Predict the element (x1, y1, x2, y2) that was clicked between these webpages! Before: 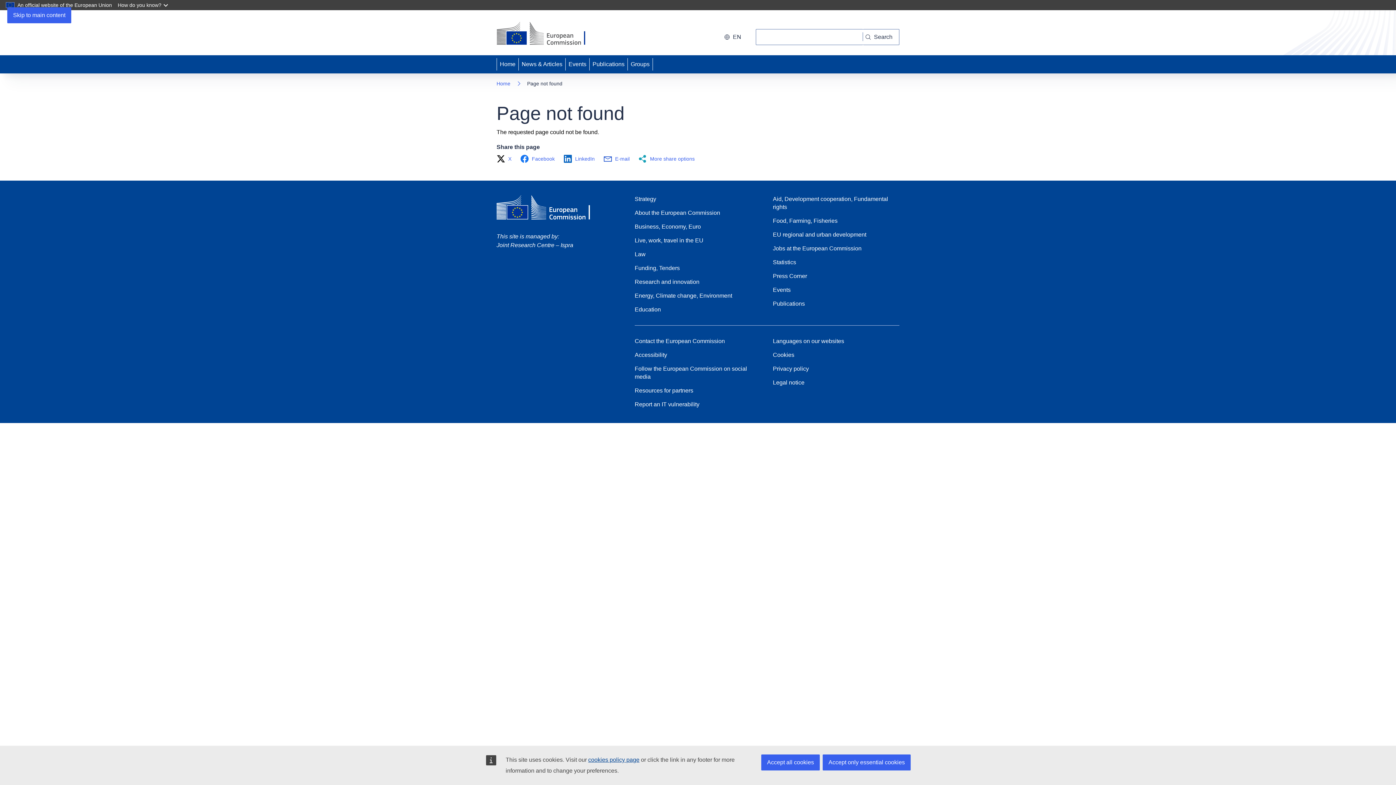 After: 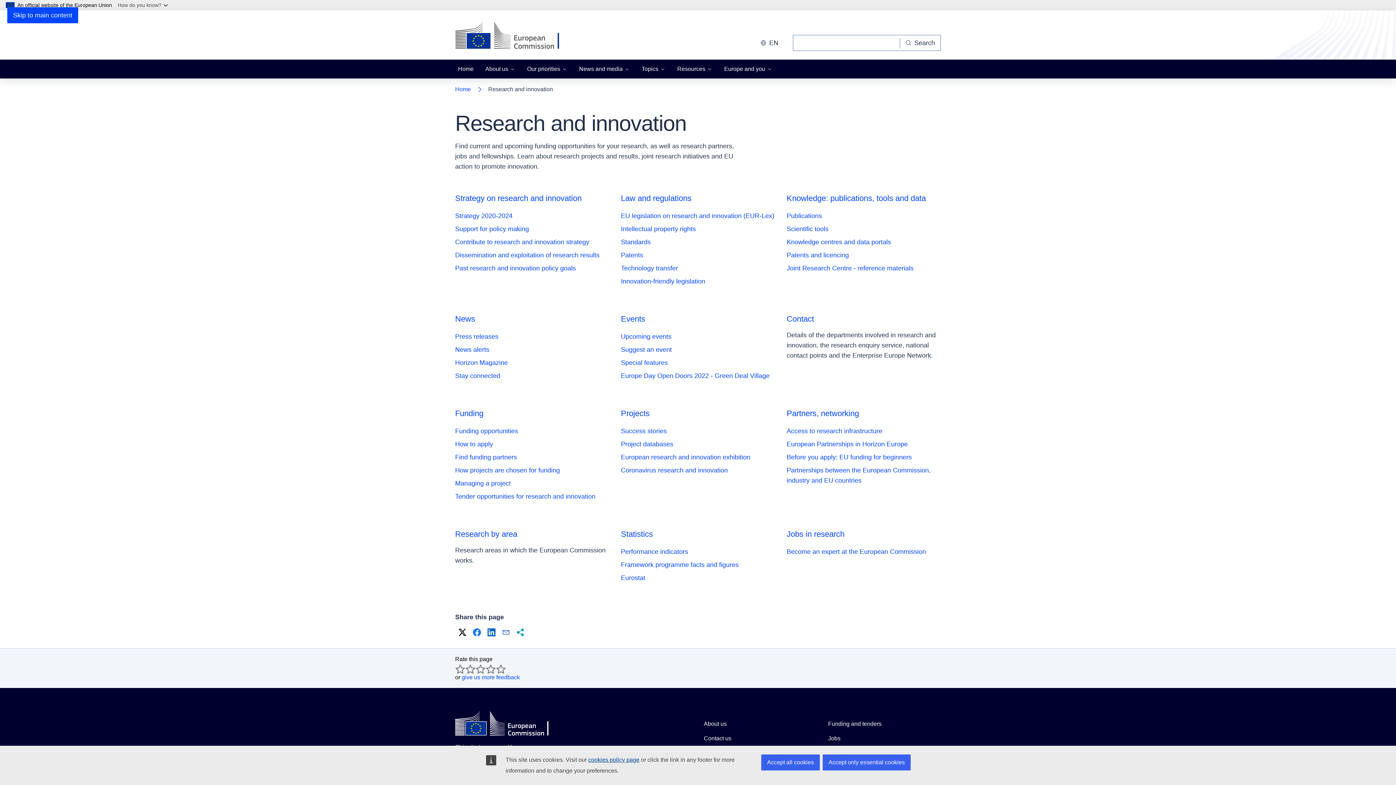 Action: bbox: (634, 278, 699, 286) label: Research and innovation